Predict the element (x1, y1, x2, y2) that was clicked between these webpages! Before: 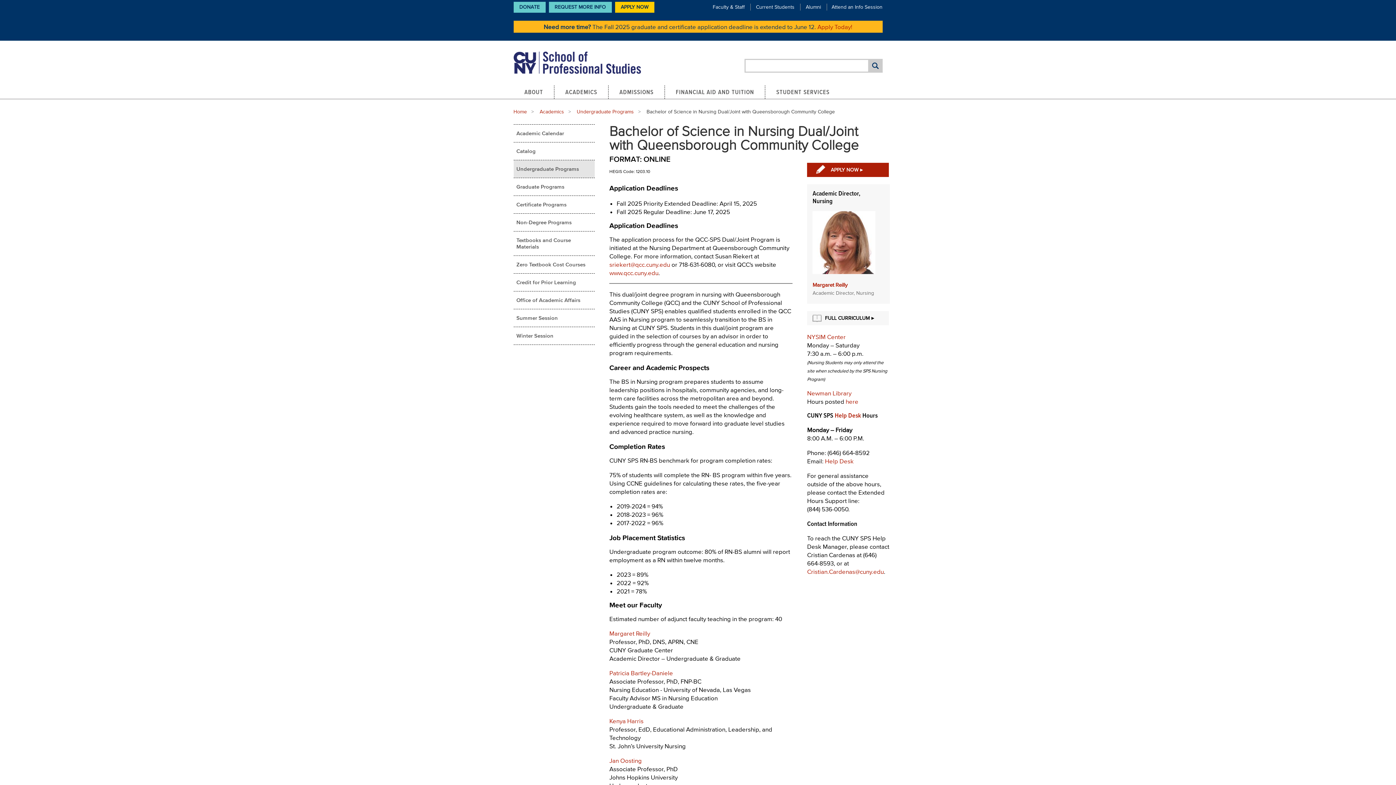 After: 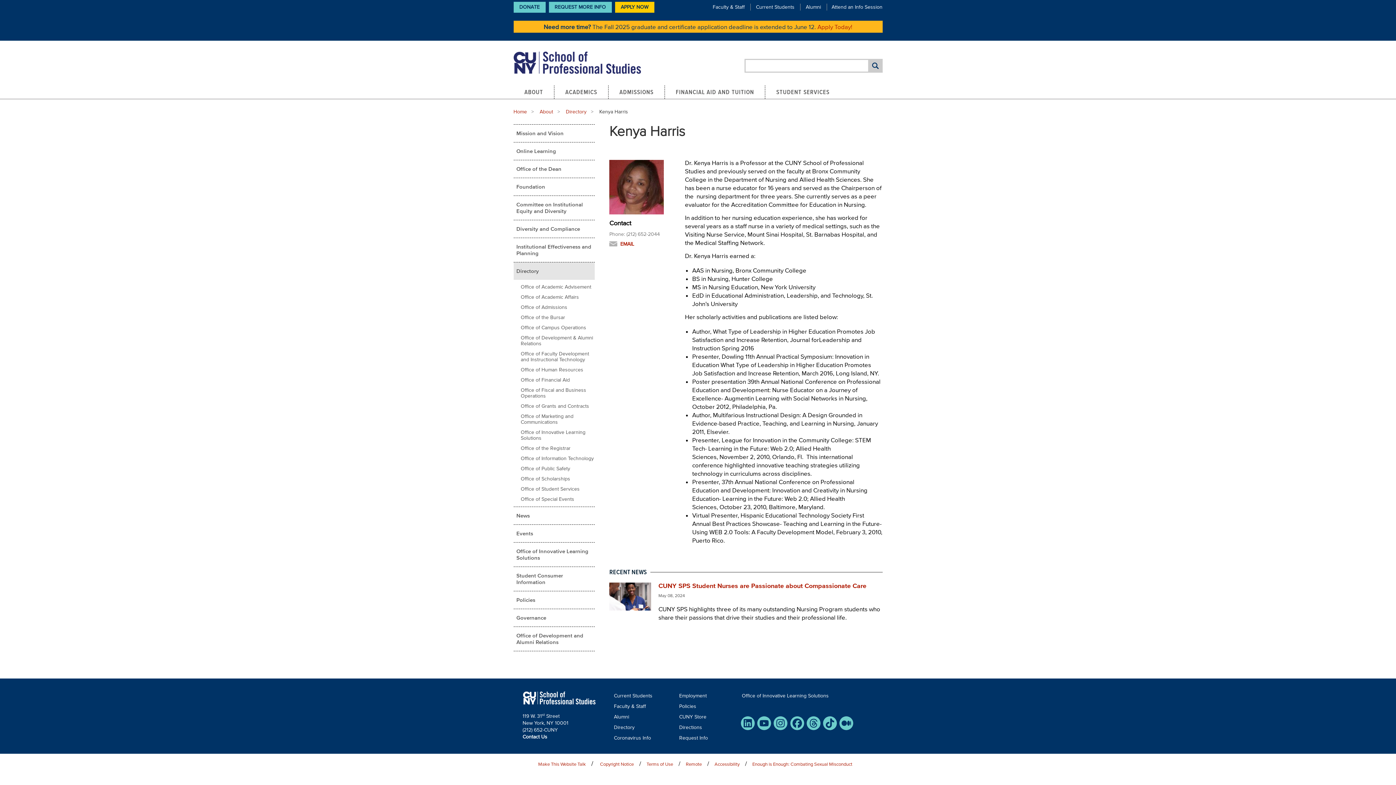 Action: label: Kenya Harris bbox: (609, 717, 643, 724)